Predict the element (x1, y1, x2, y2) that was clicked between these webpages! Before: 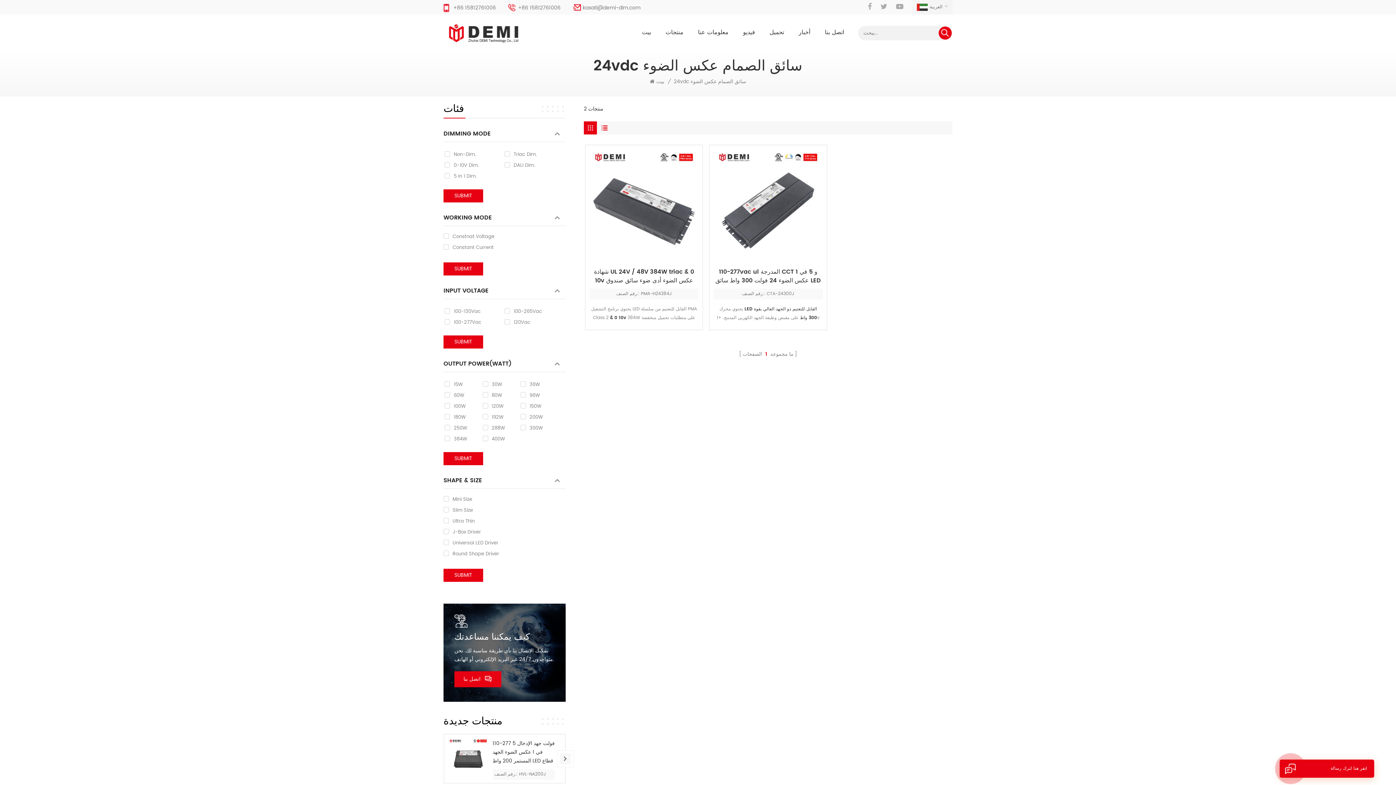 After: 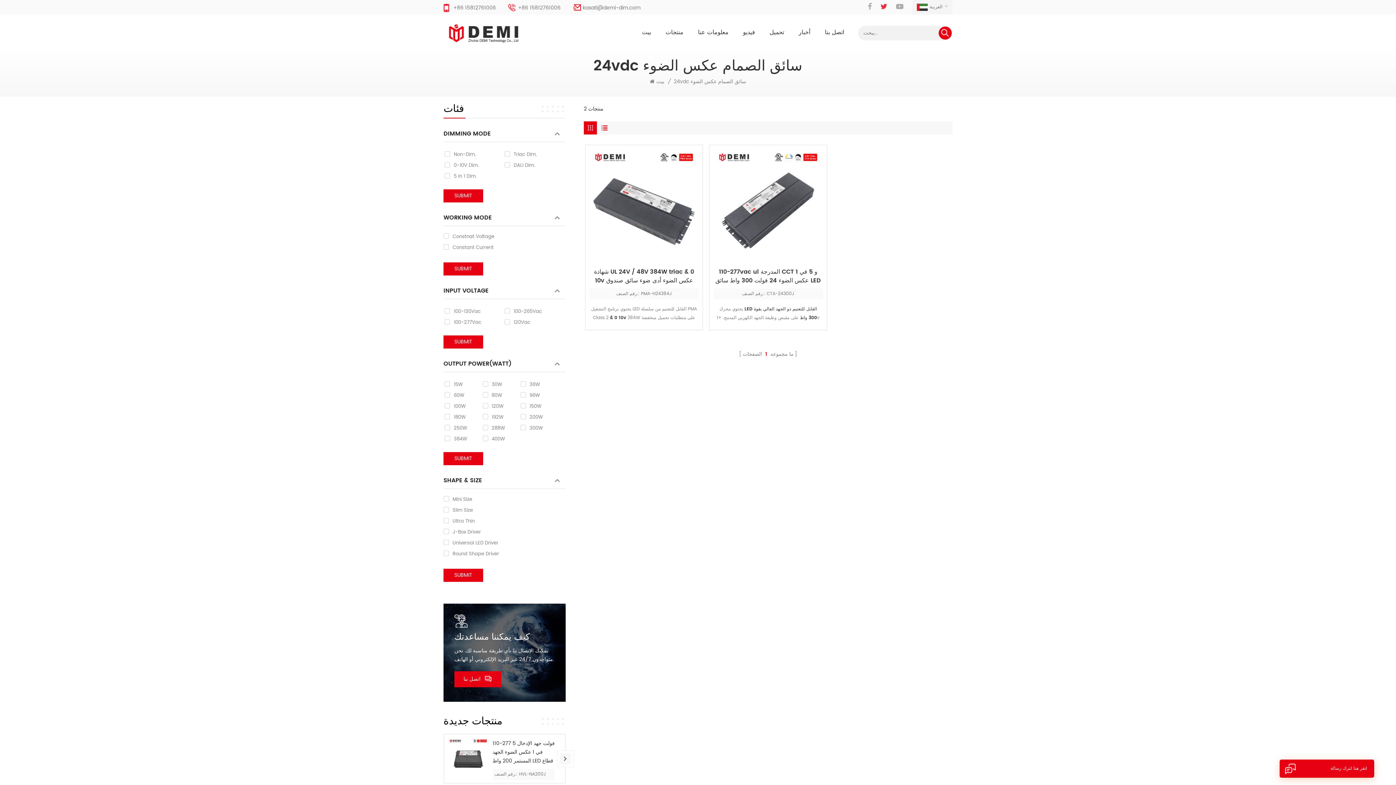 Action: bbox: (880, 3, 887, 11)